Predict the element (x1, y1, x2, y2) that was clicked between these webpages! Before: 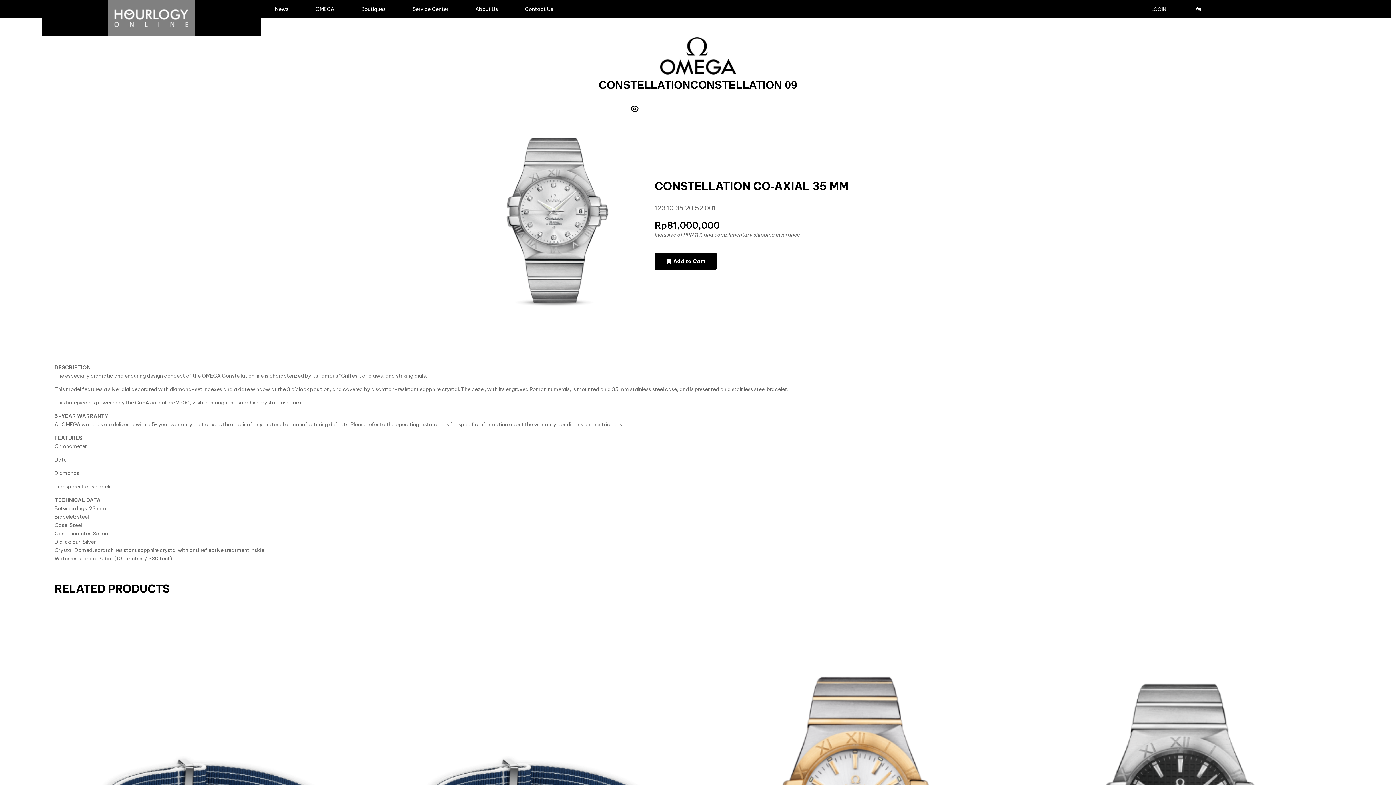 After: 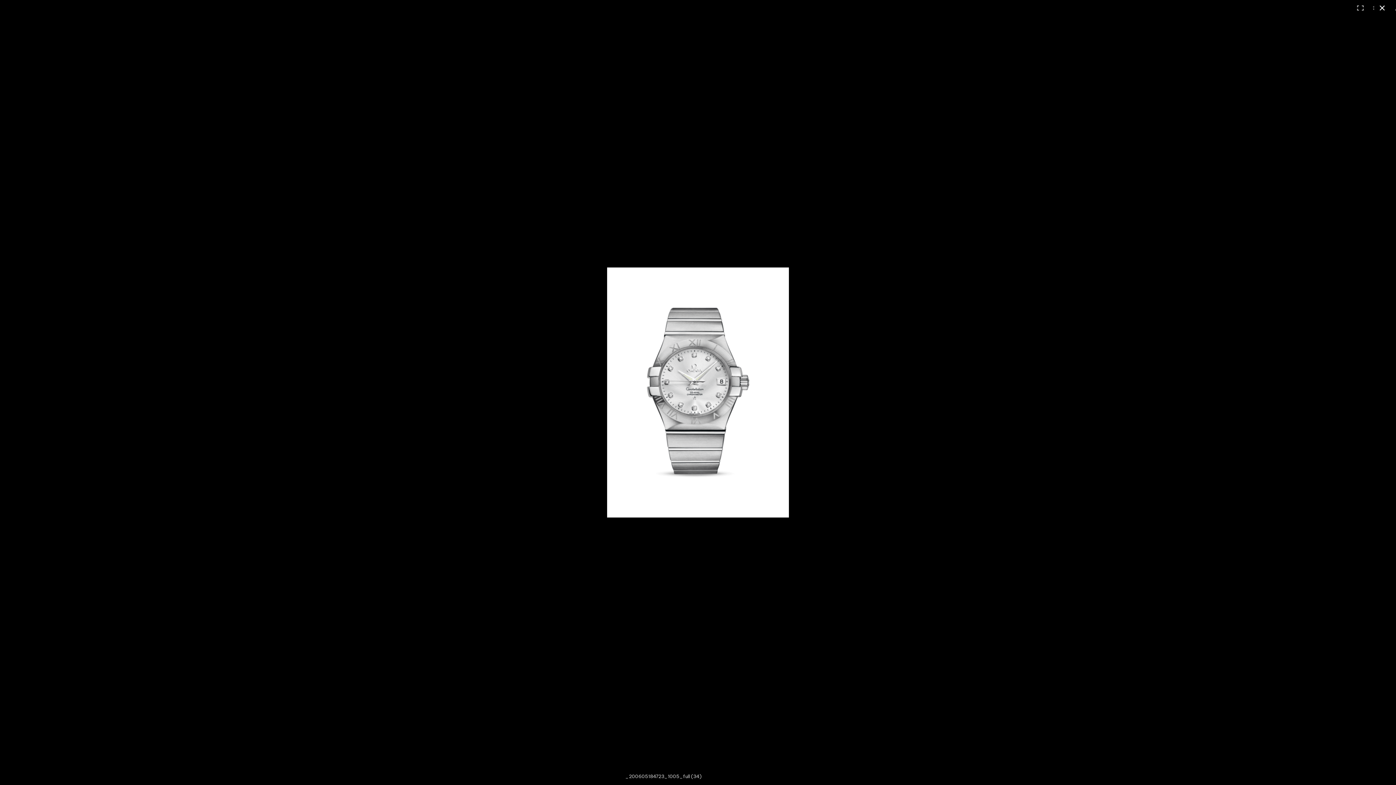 Action: bbox: (629, 105, 640, 112)